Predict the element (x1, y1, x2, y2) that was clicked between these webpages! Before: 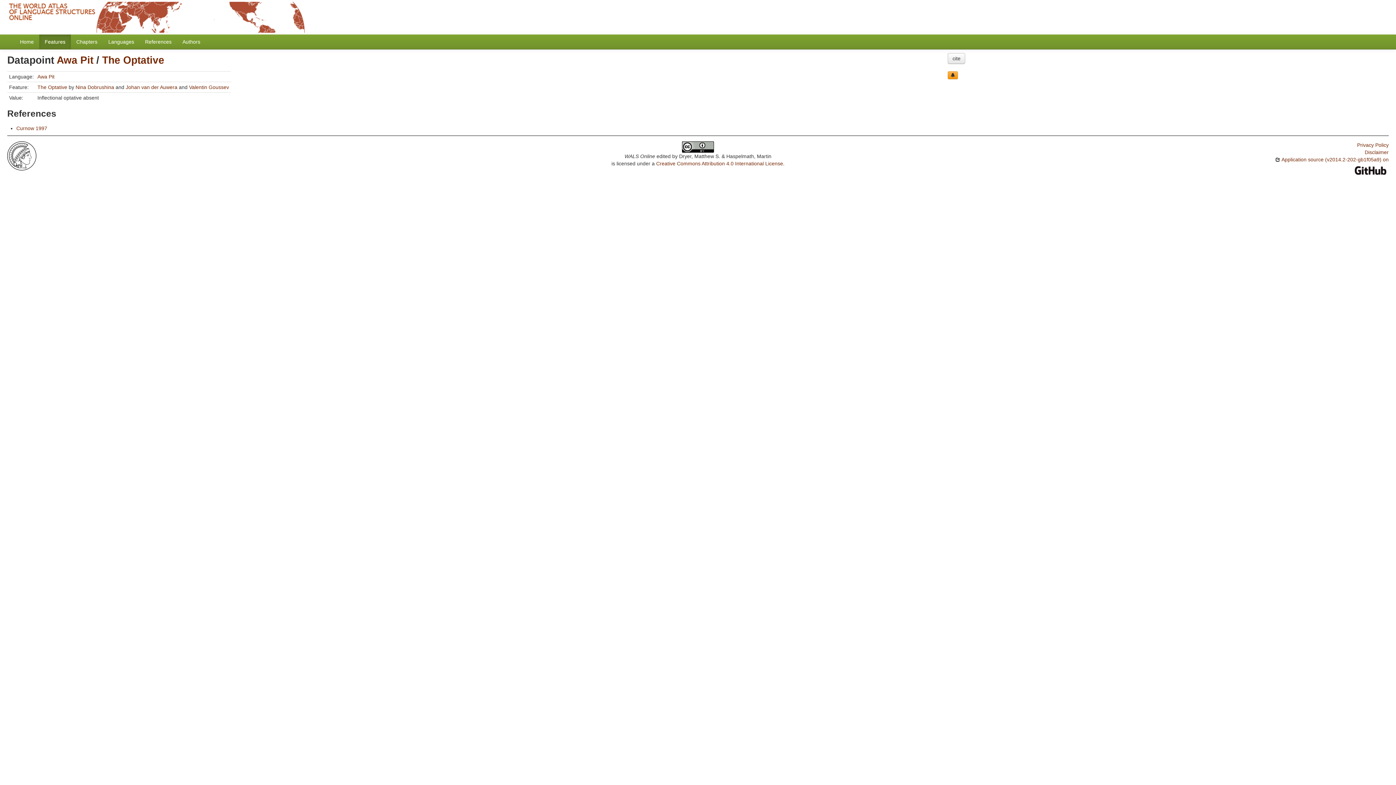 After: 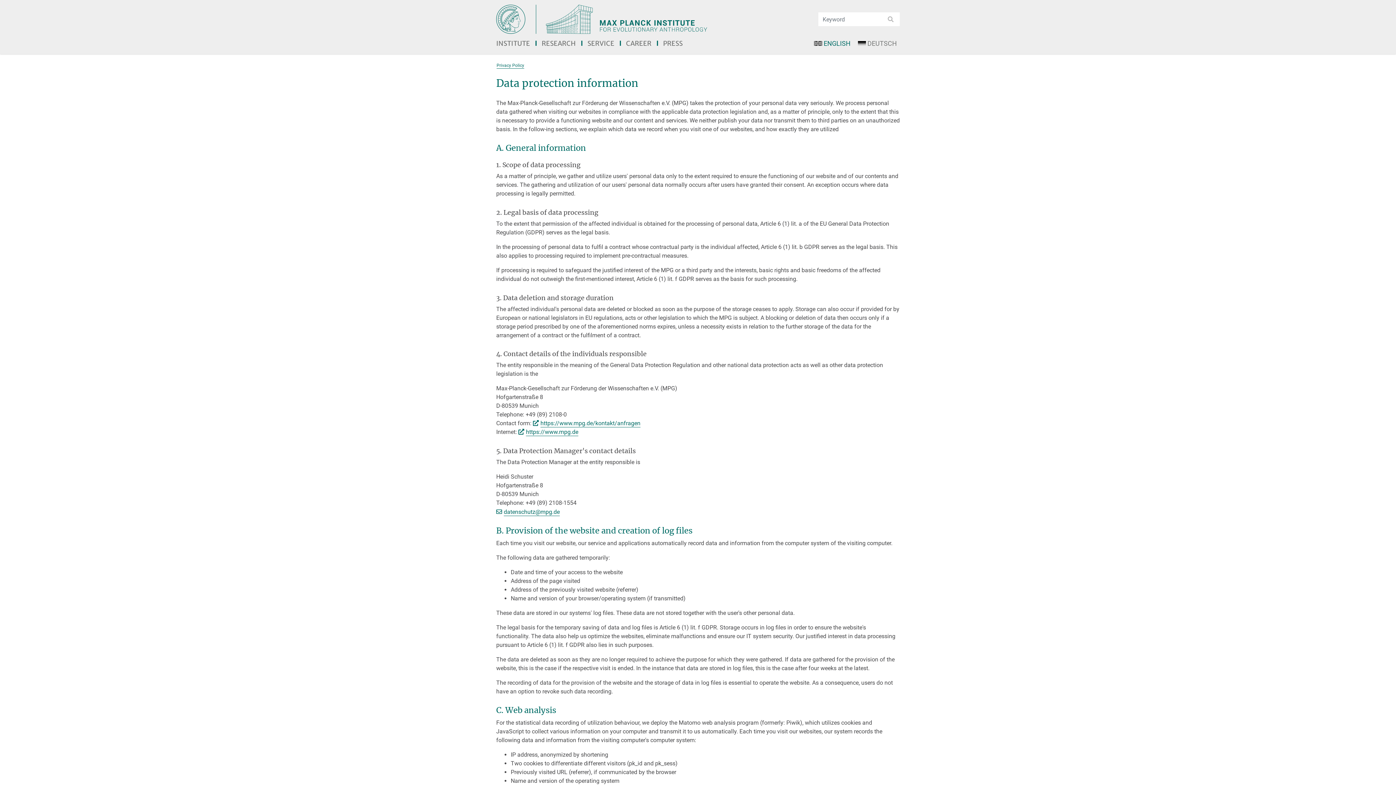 Action: bbox: (1357, 142, 1389, 148) label: Privacy Policy